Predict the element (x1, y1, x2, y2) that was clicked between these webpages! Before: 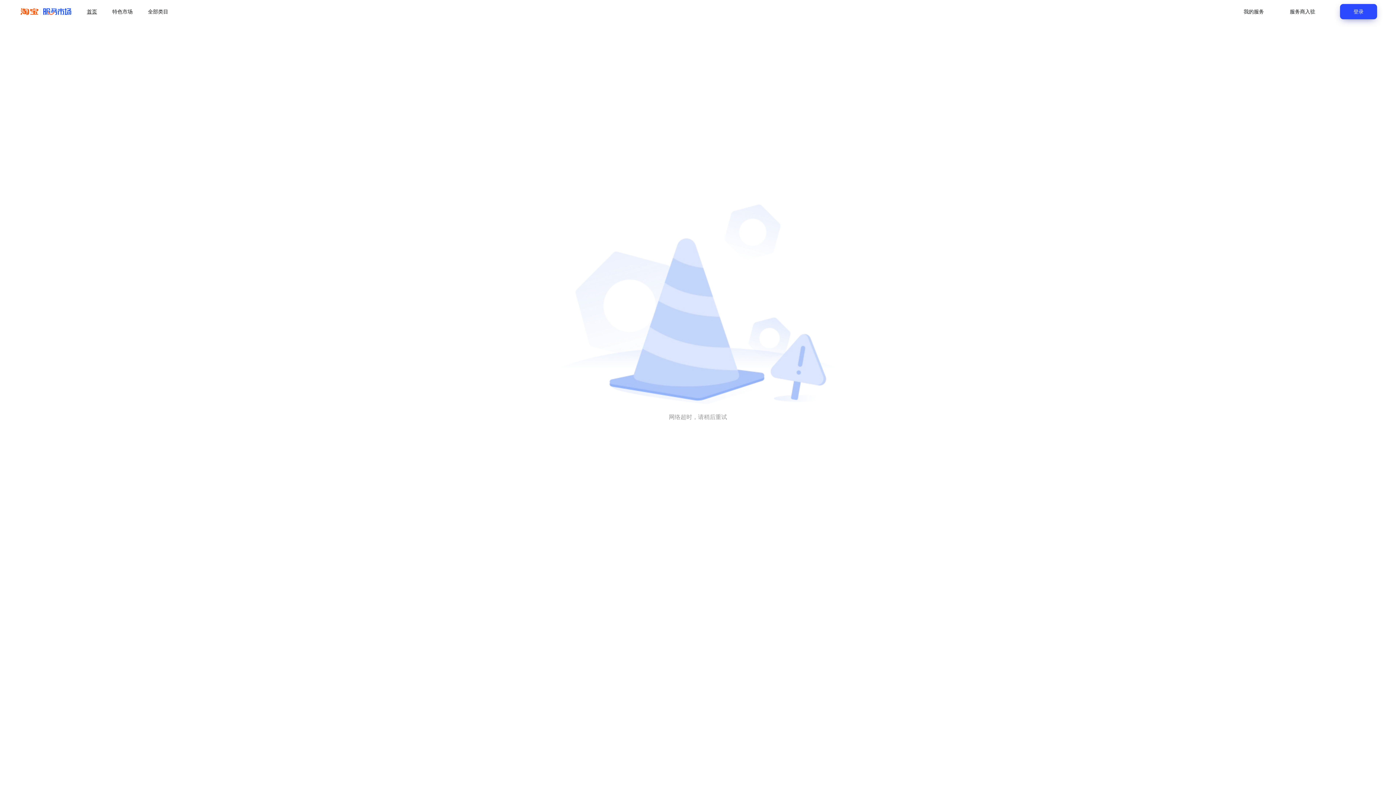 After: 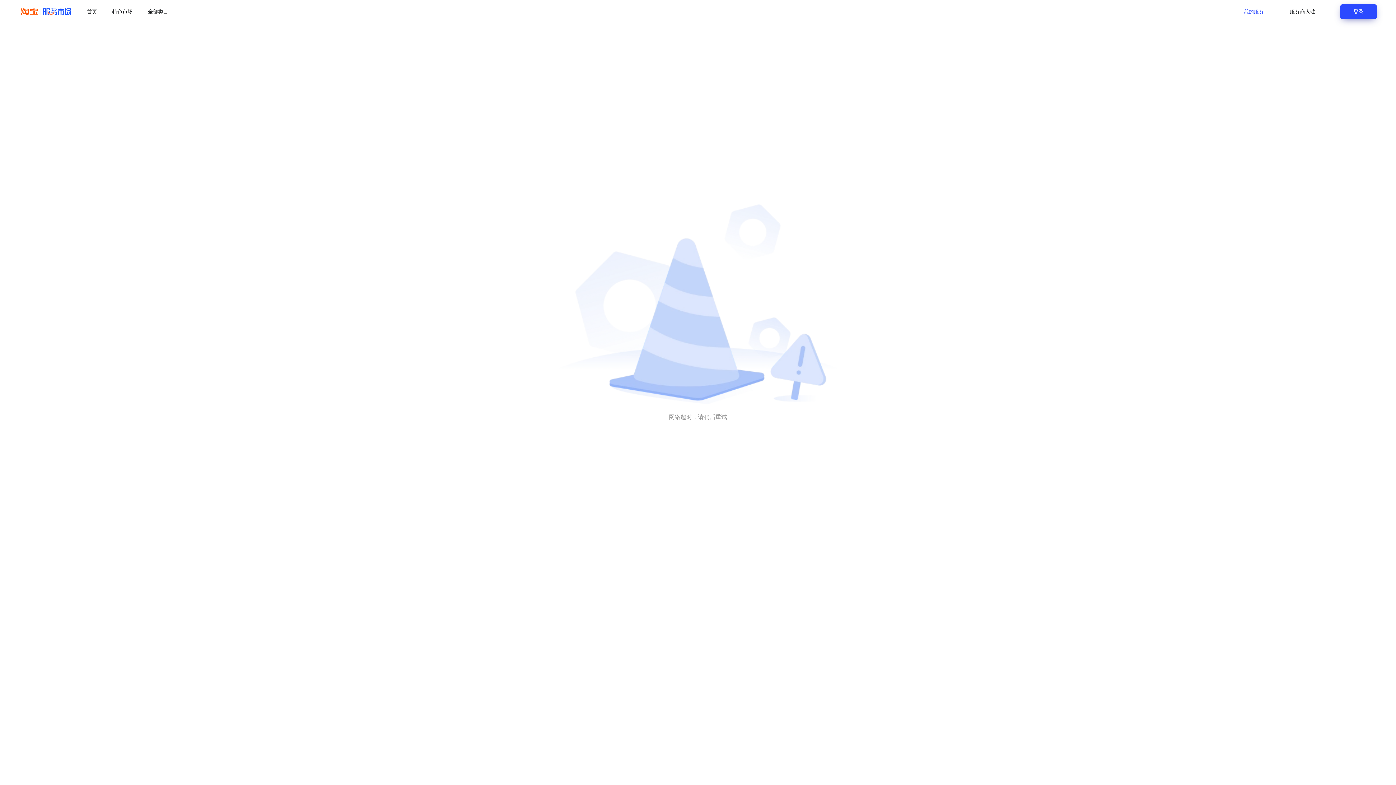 Action: label: 我的服务 bbox: (1229, 8, 1278, 15)